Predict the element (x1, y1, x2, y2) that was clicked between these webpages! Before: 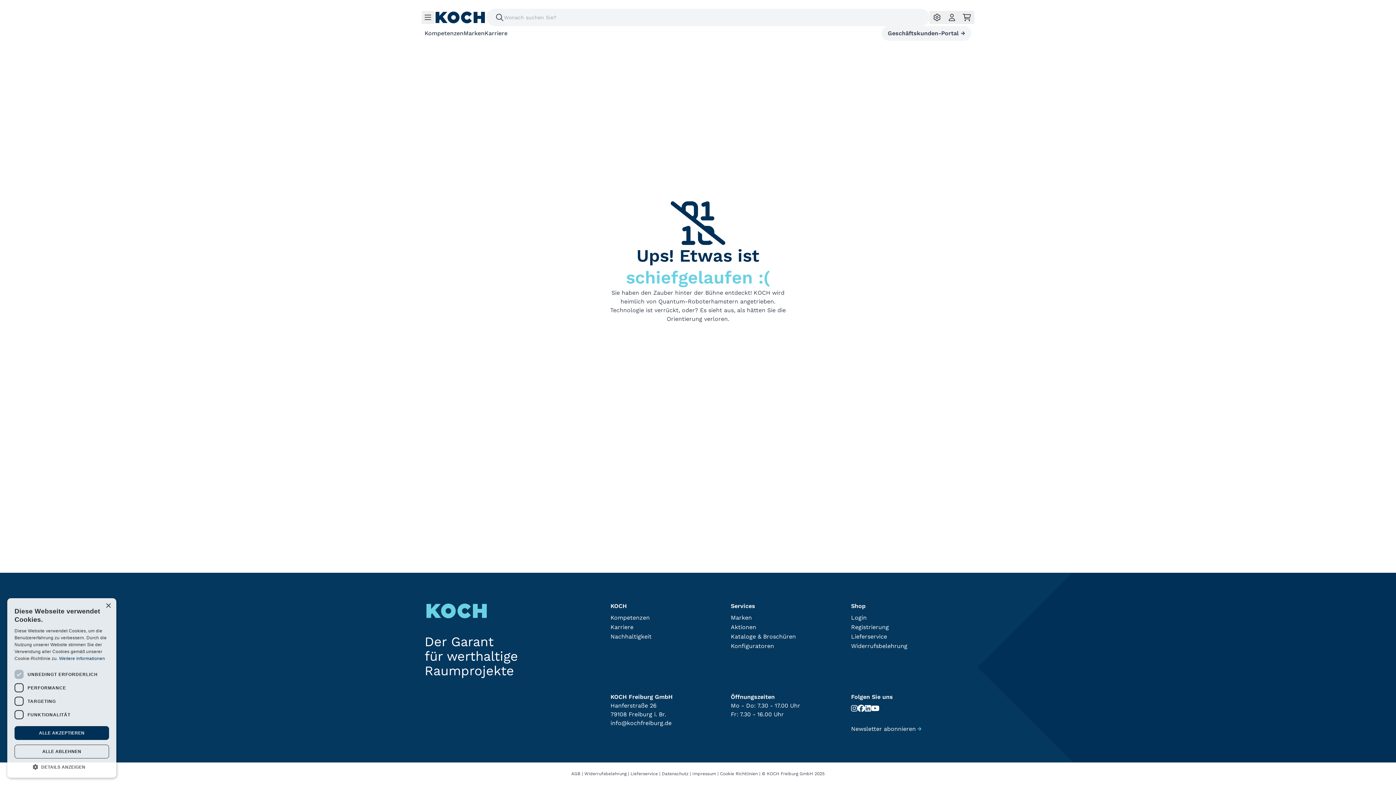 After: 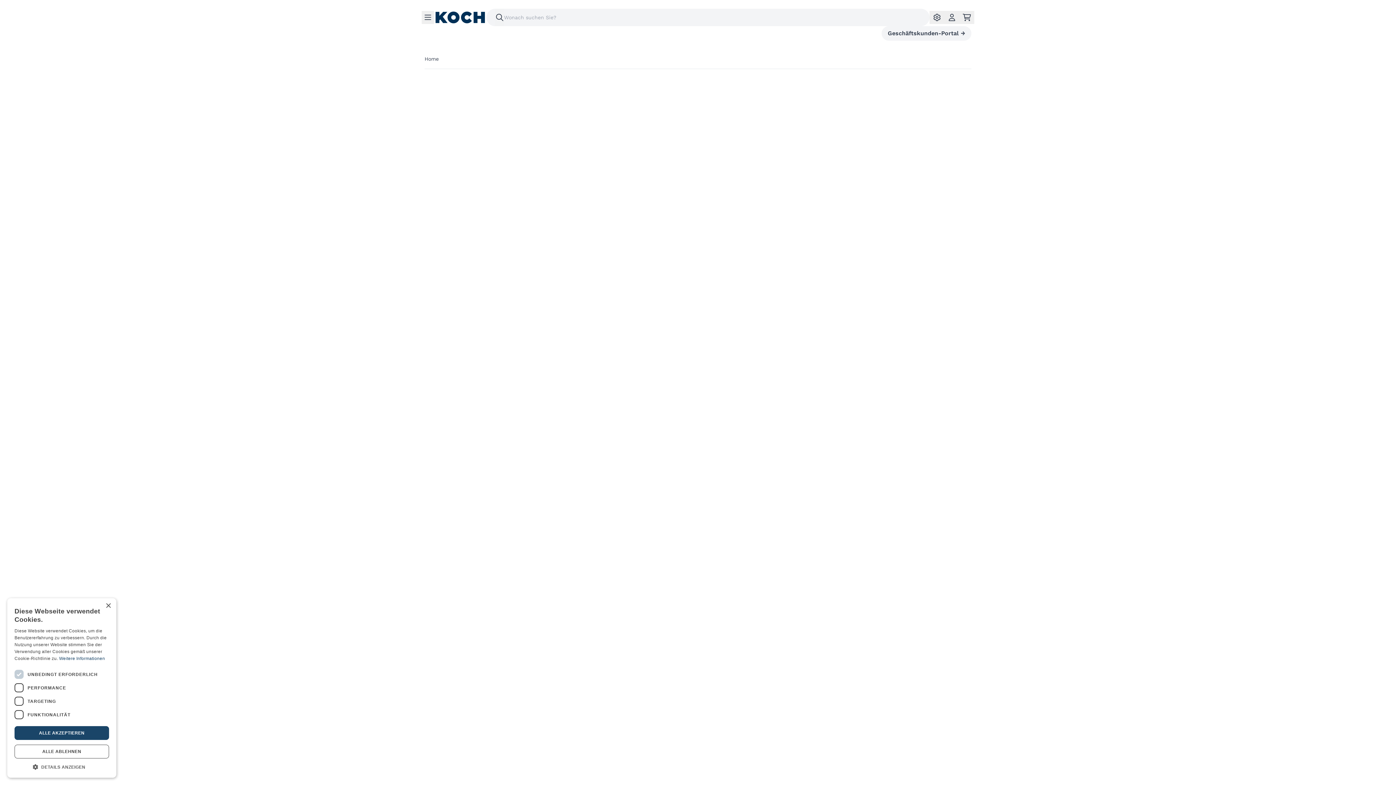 Action: label: AGB bbox: (571, 771, 580, 776)